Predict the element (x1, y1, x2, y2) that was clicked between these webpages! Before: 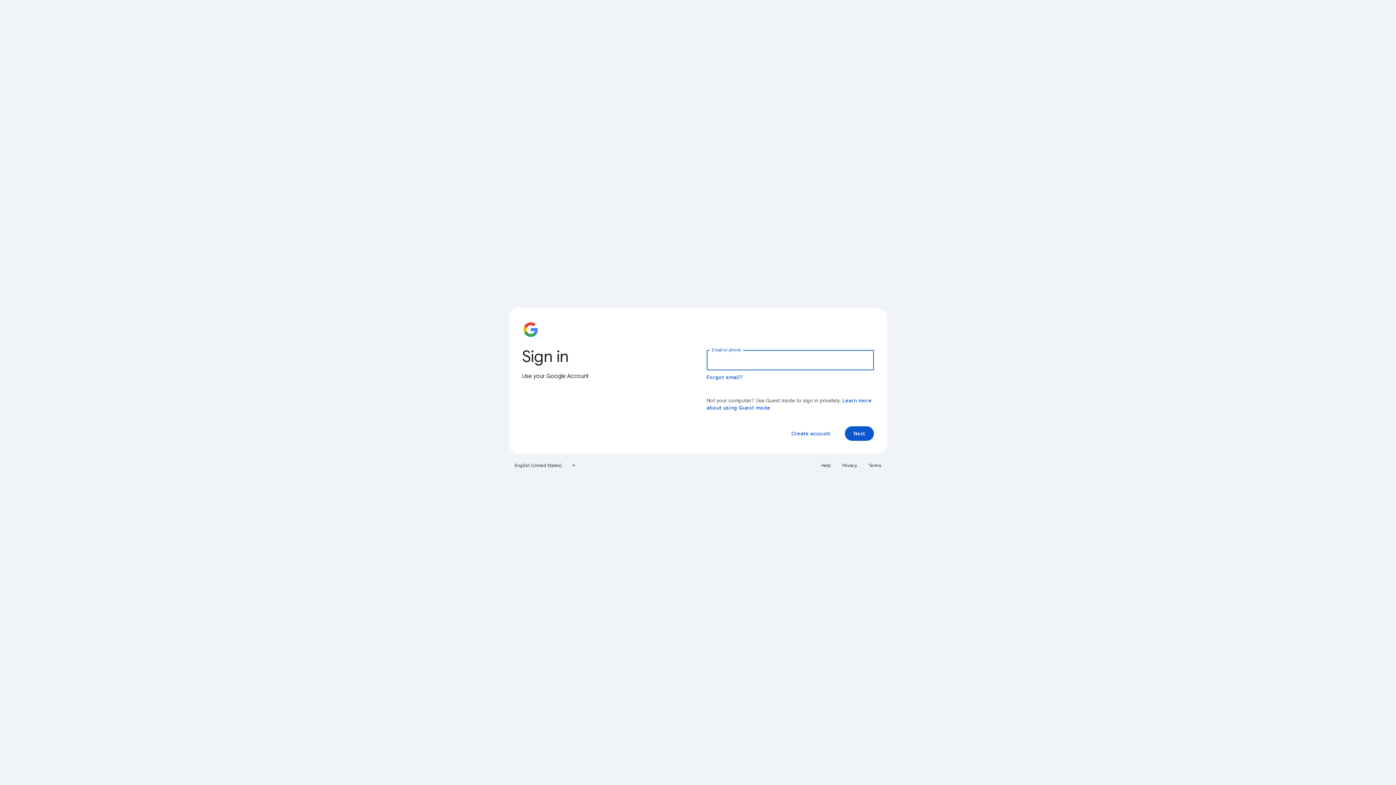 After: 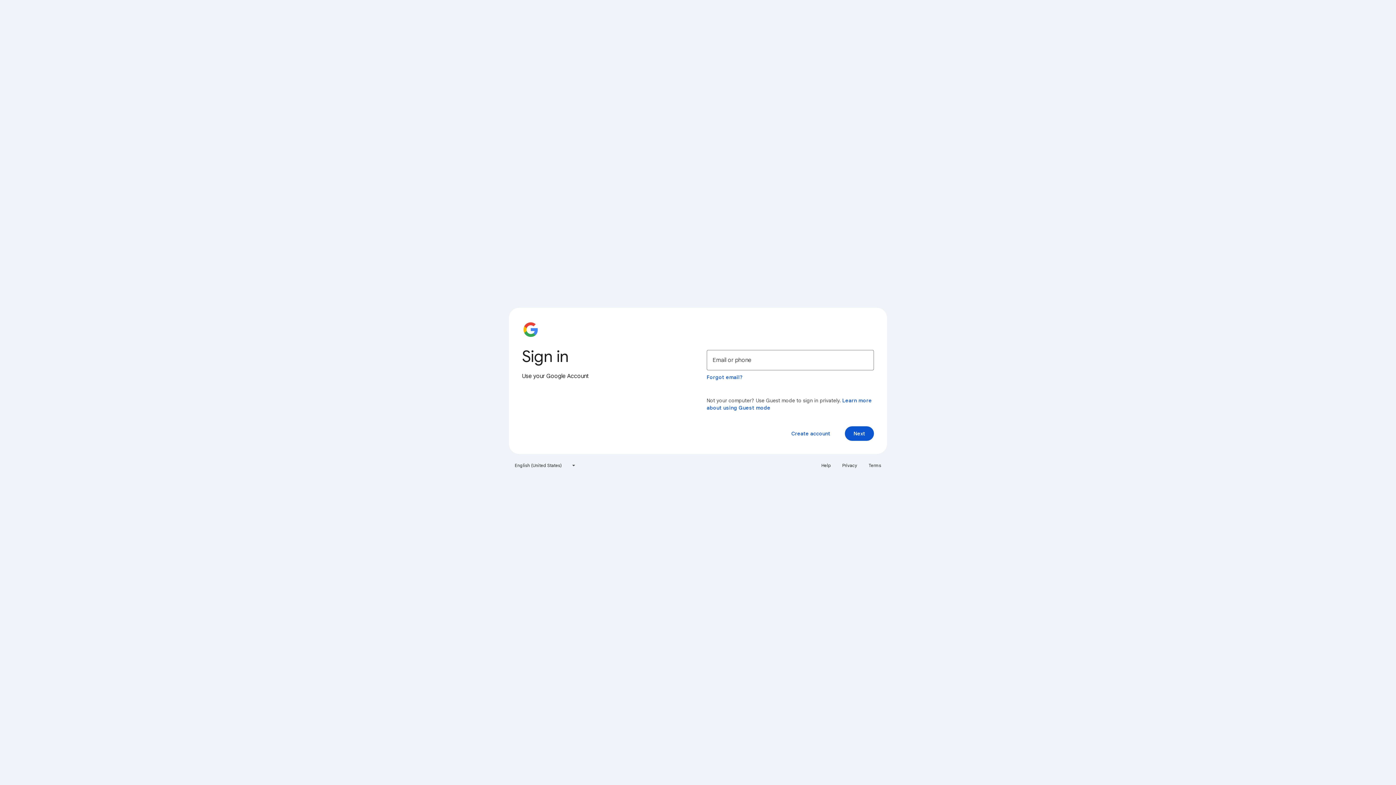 Action: label: Terms bbox: (864, 460, 885, 471)